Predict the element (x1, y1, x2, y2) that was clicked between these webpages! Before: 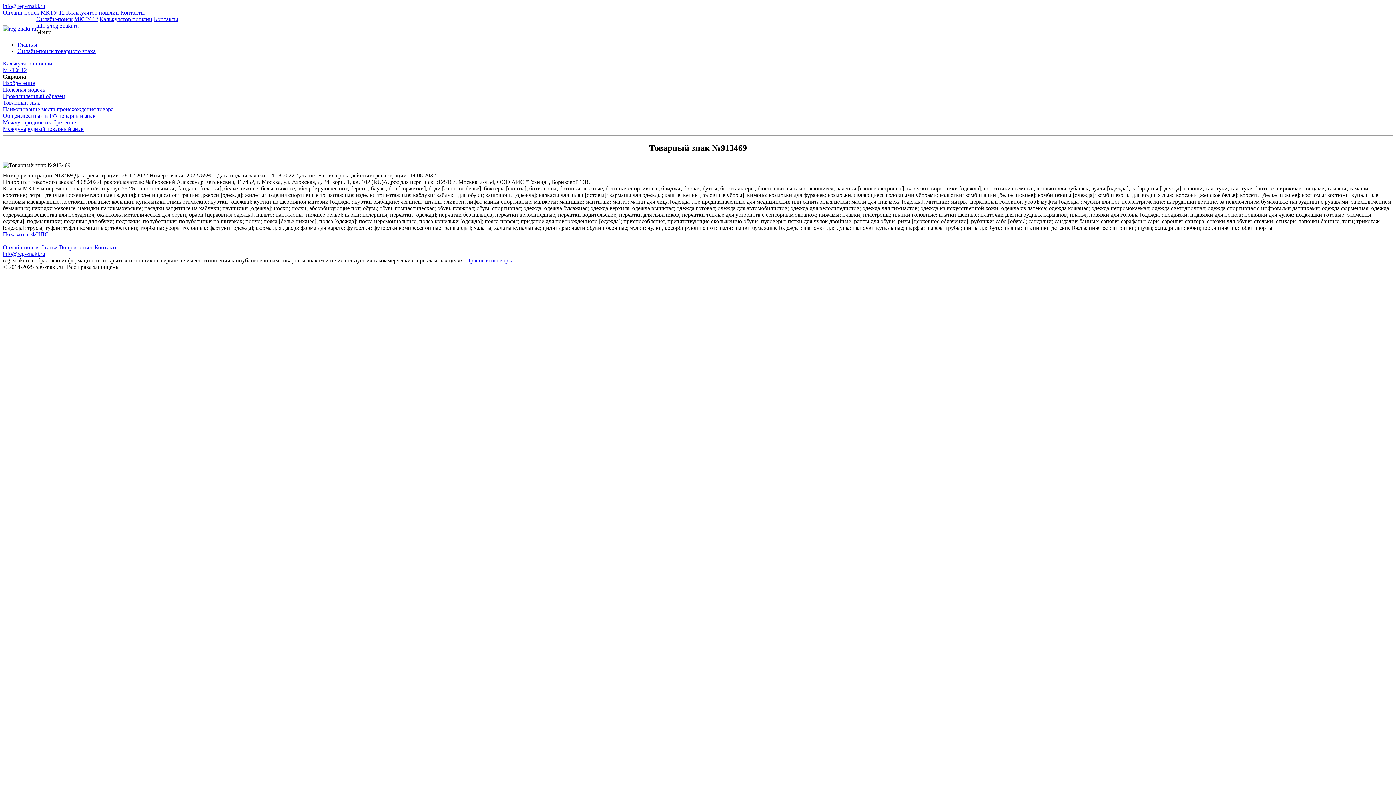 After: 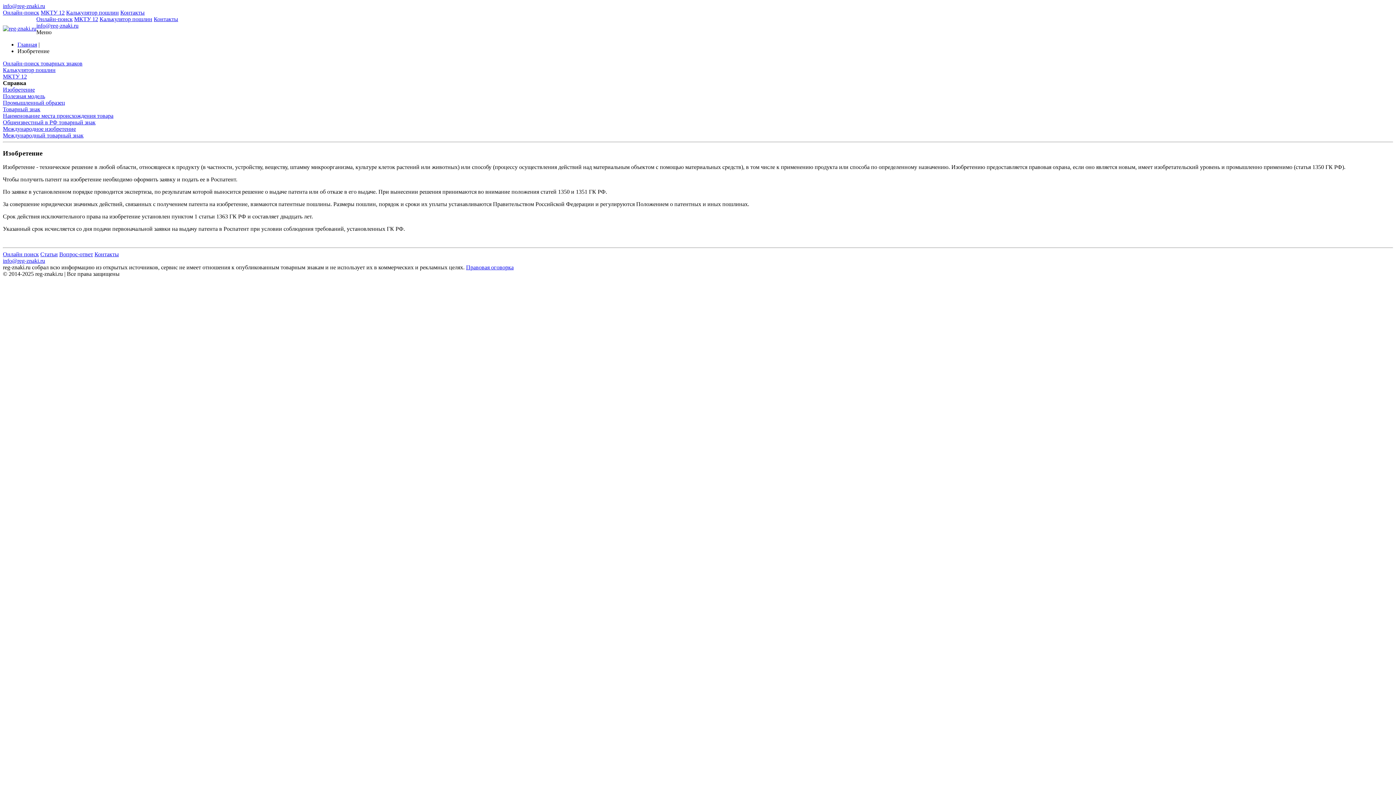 Action: label: Изобретение bbox: (2, 80, 34, 86)